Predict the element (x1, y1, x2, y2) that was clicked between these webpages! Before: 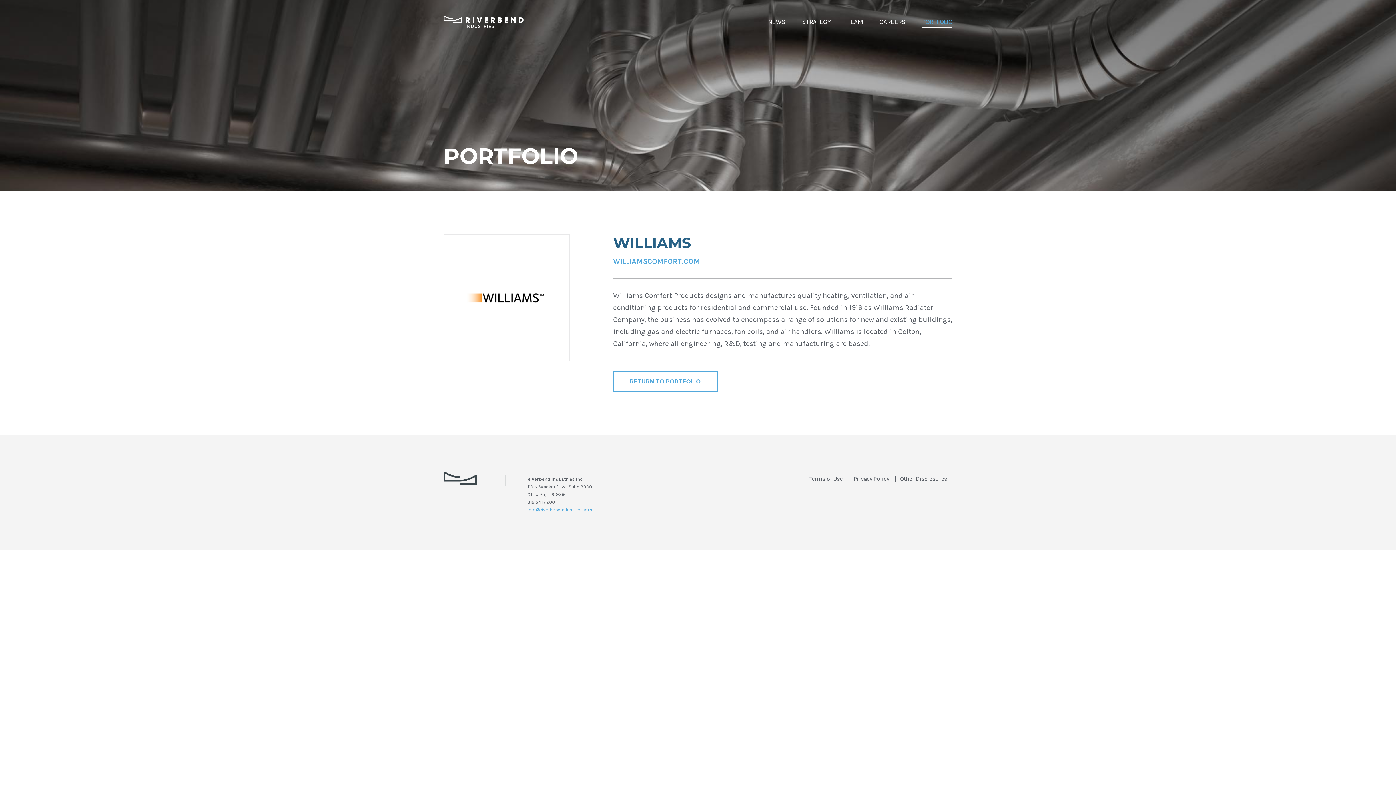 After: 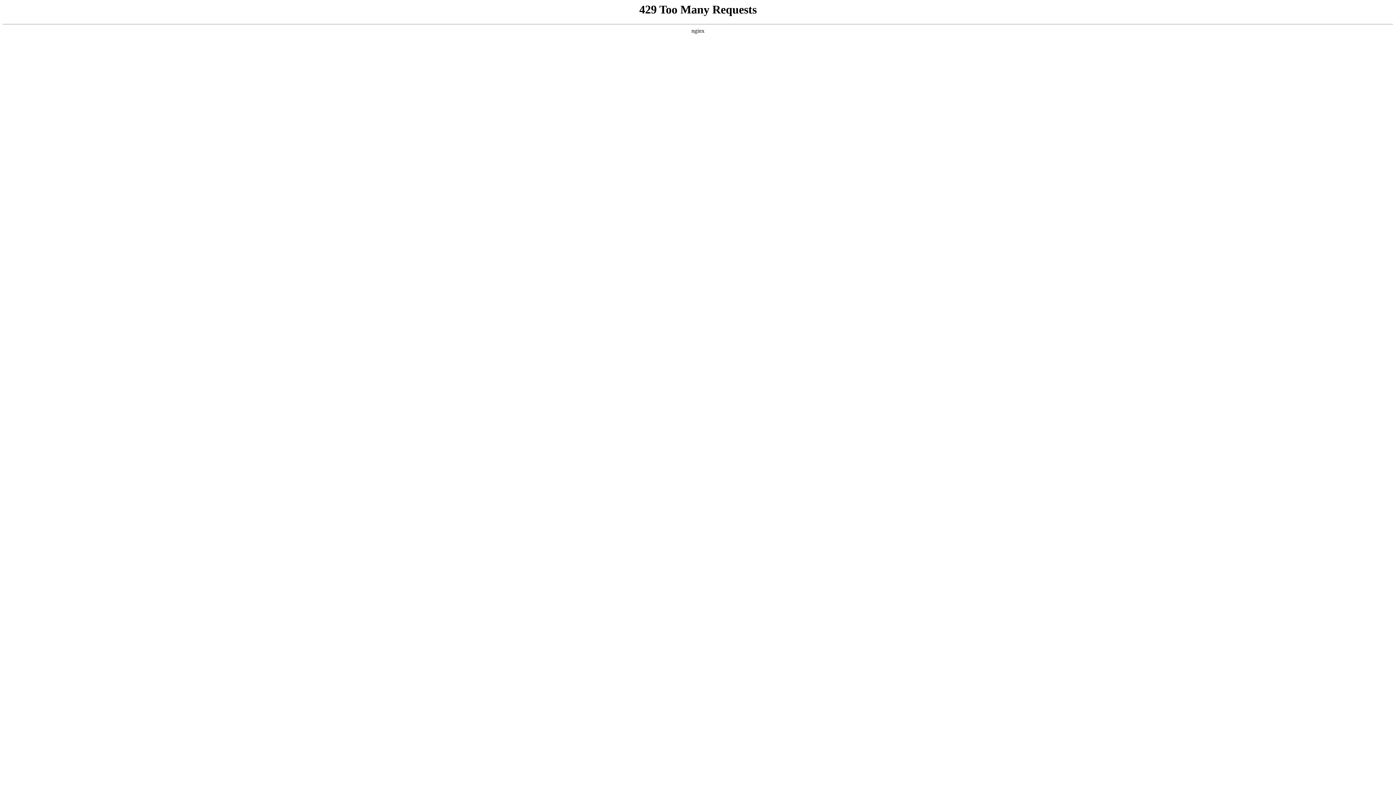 Action: bbox: (443, 15, 523, 28)